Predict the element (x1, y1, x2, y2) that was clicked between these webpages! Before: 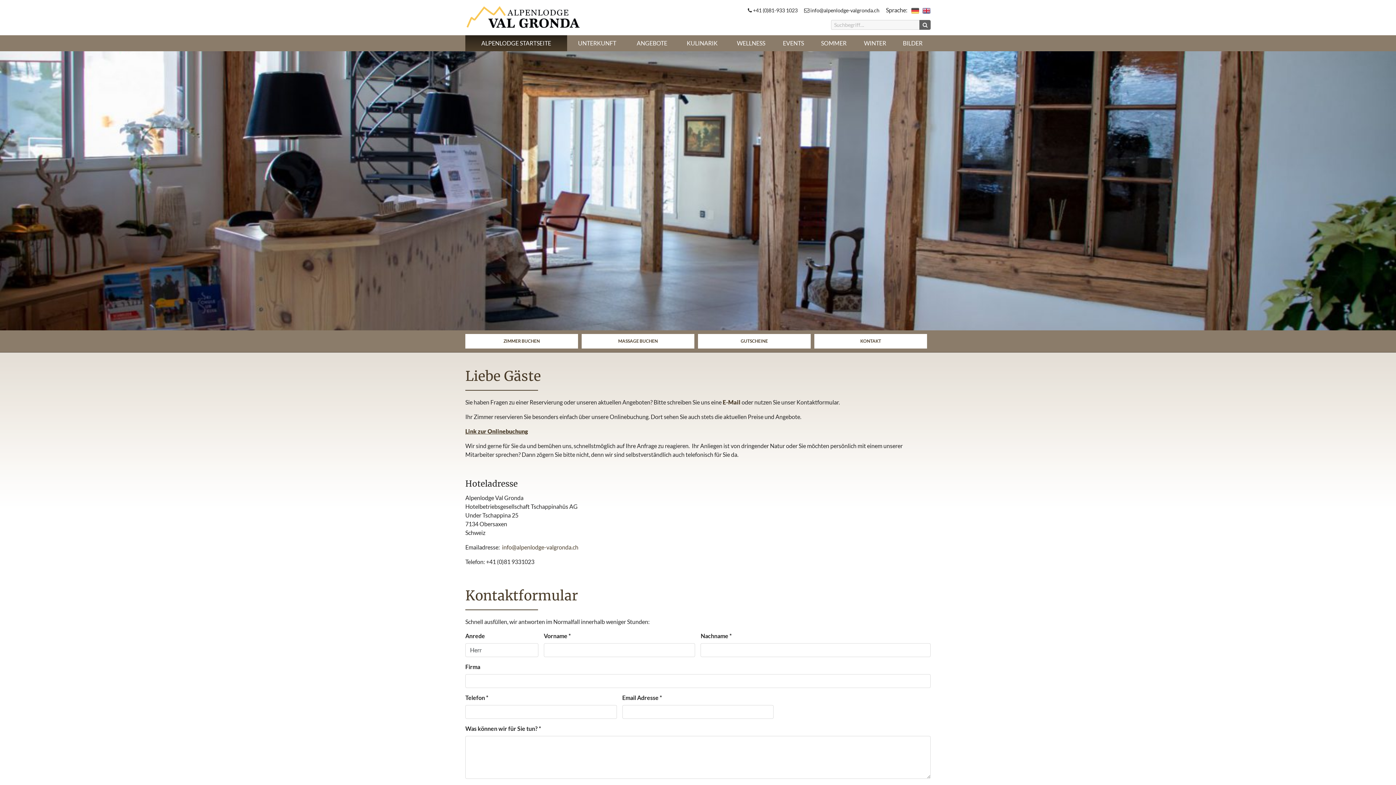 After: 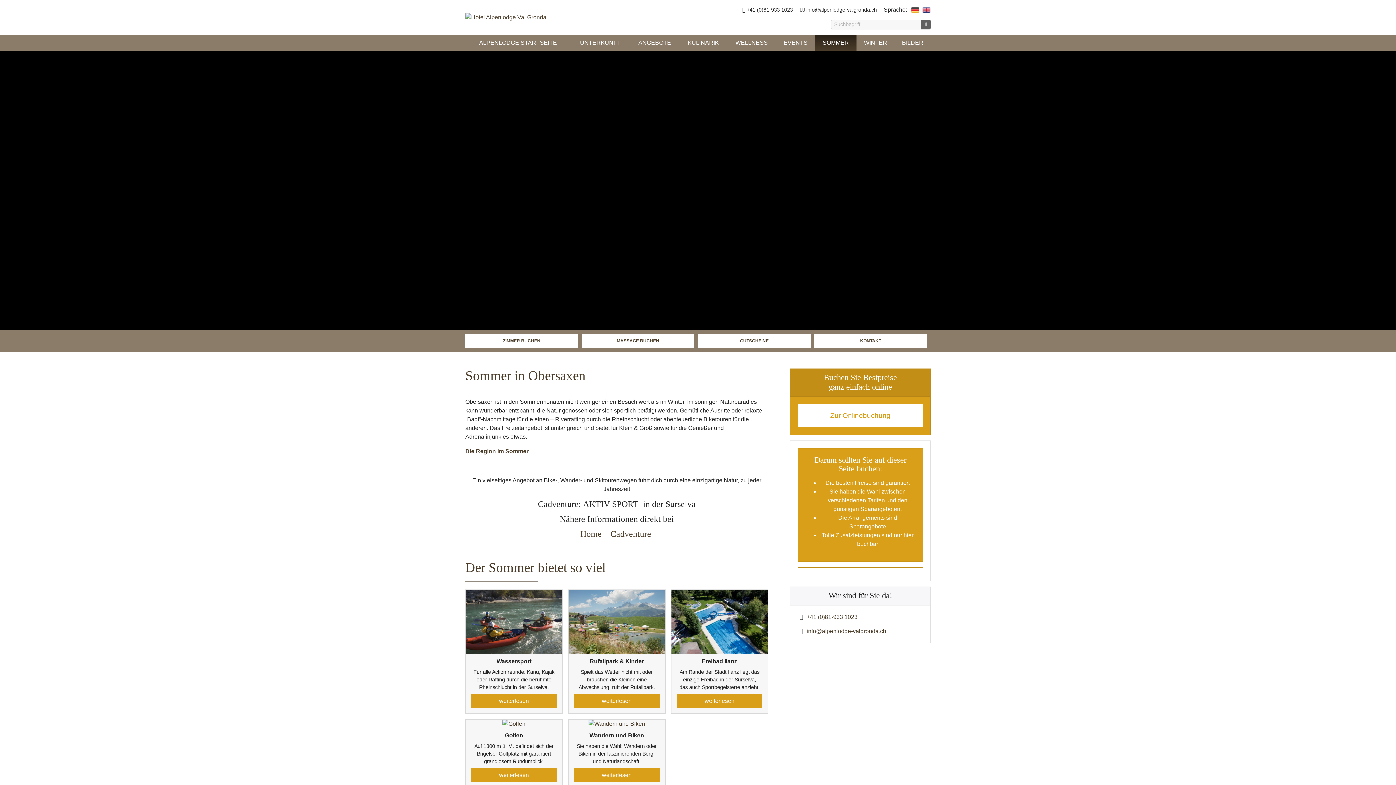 Action: bbox: (812, 35, 855, 51) label: SOMMER